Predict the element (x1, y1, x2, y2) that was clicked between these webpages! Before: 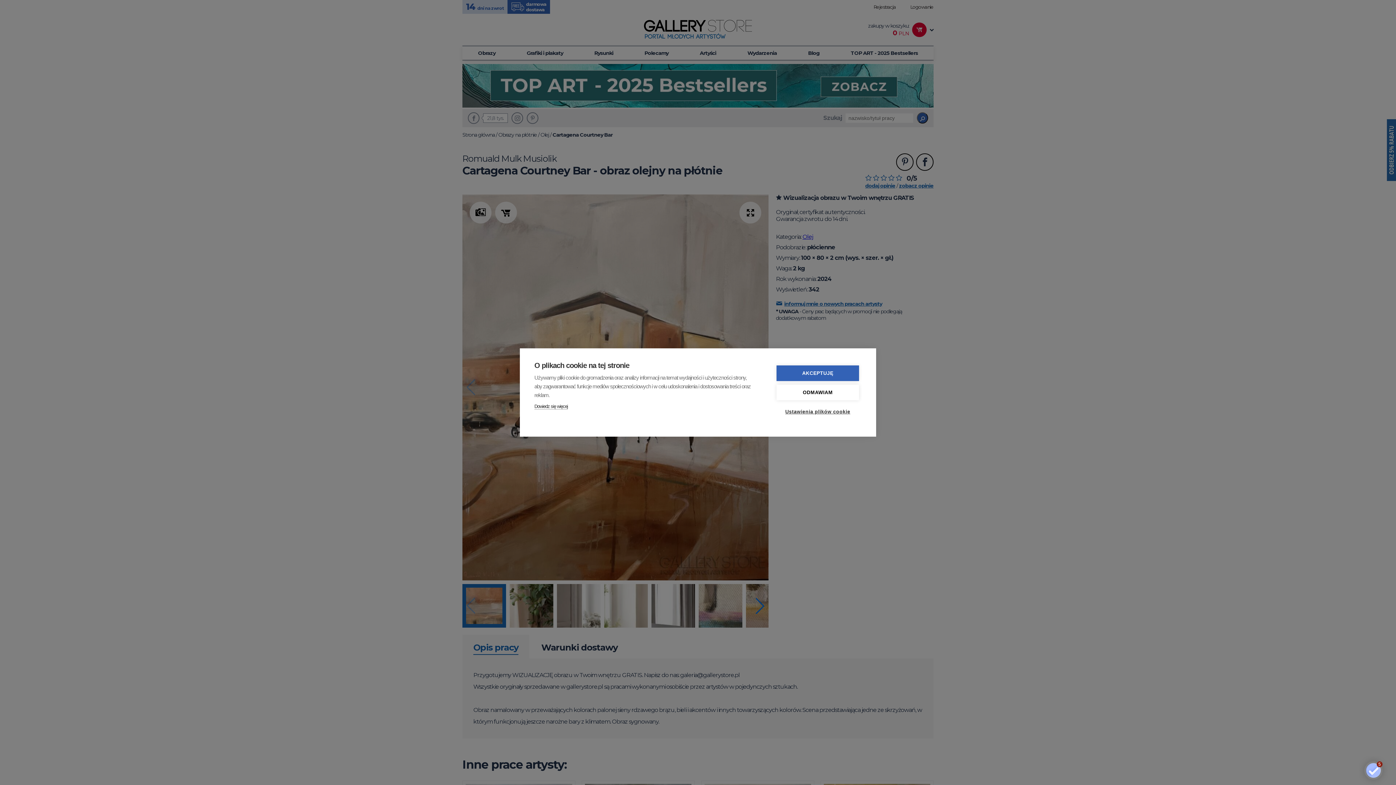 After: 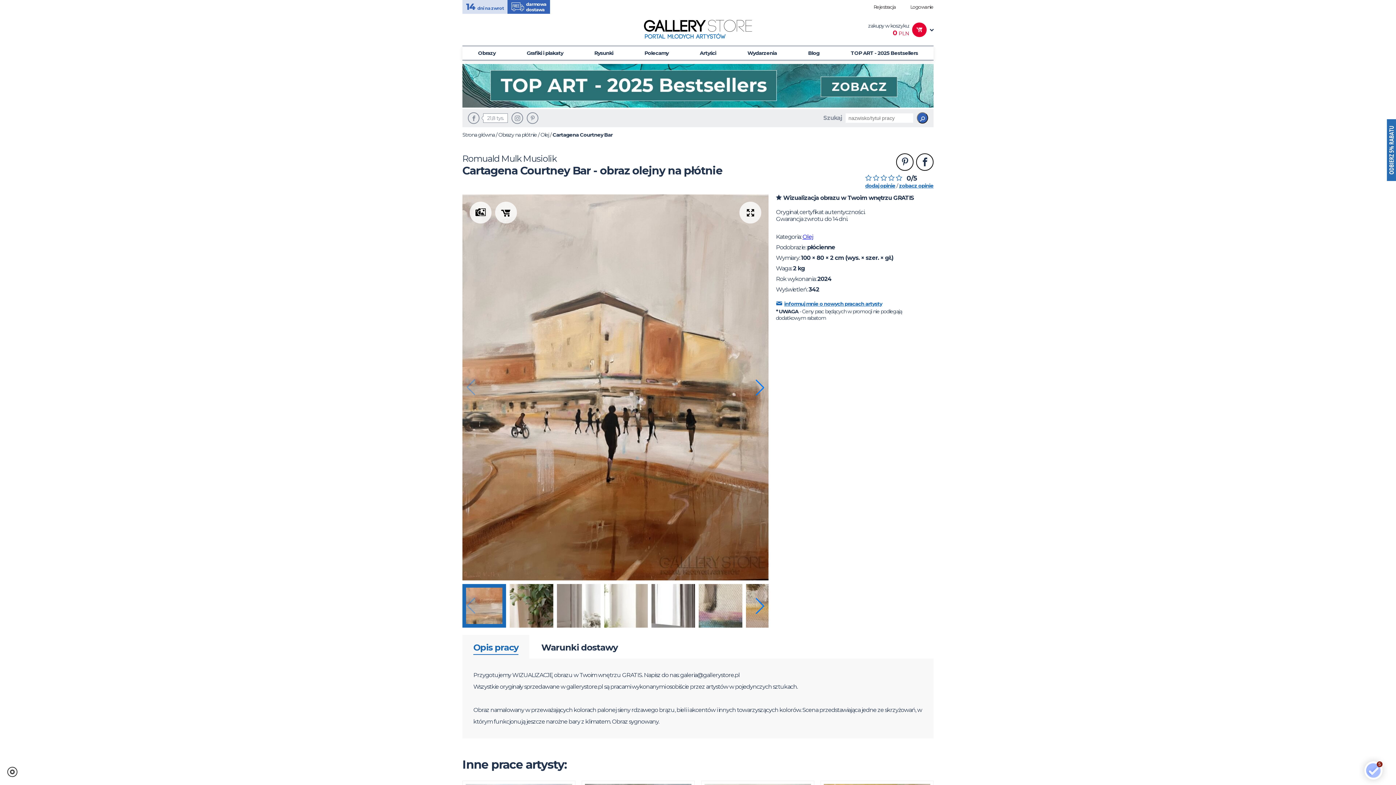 Action: label: AKCEPTUJĘ bbox: (776, 365, 859, 381)